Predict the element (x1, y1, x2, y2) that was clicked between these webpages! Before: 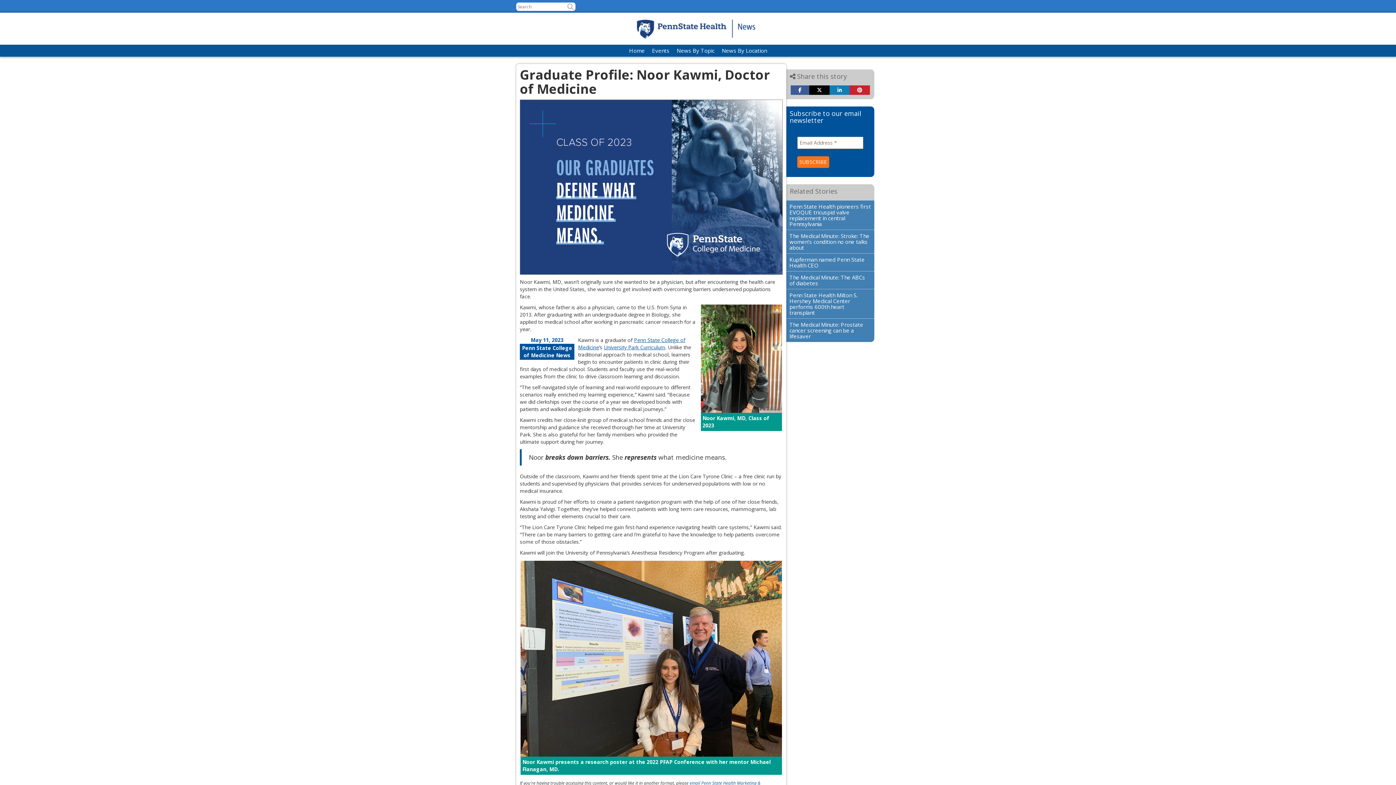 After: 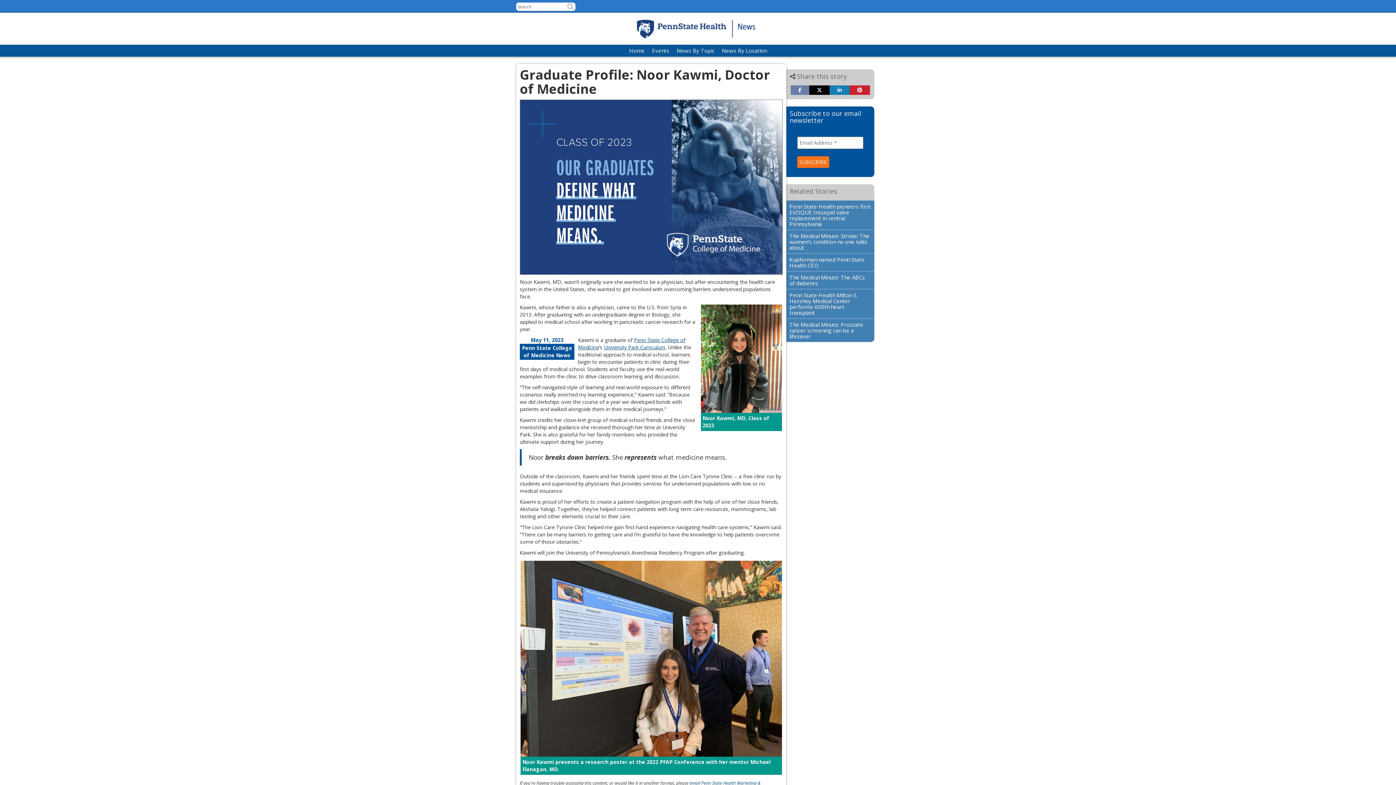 Action: bbox: (790, 85, 809, 94)